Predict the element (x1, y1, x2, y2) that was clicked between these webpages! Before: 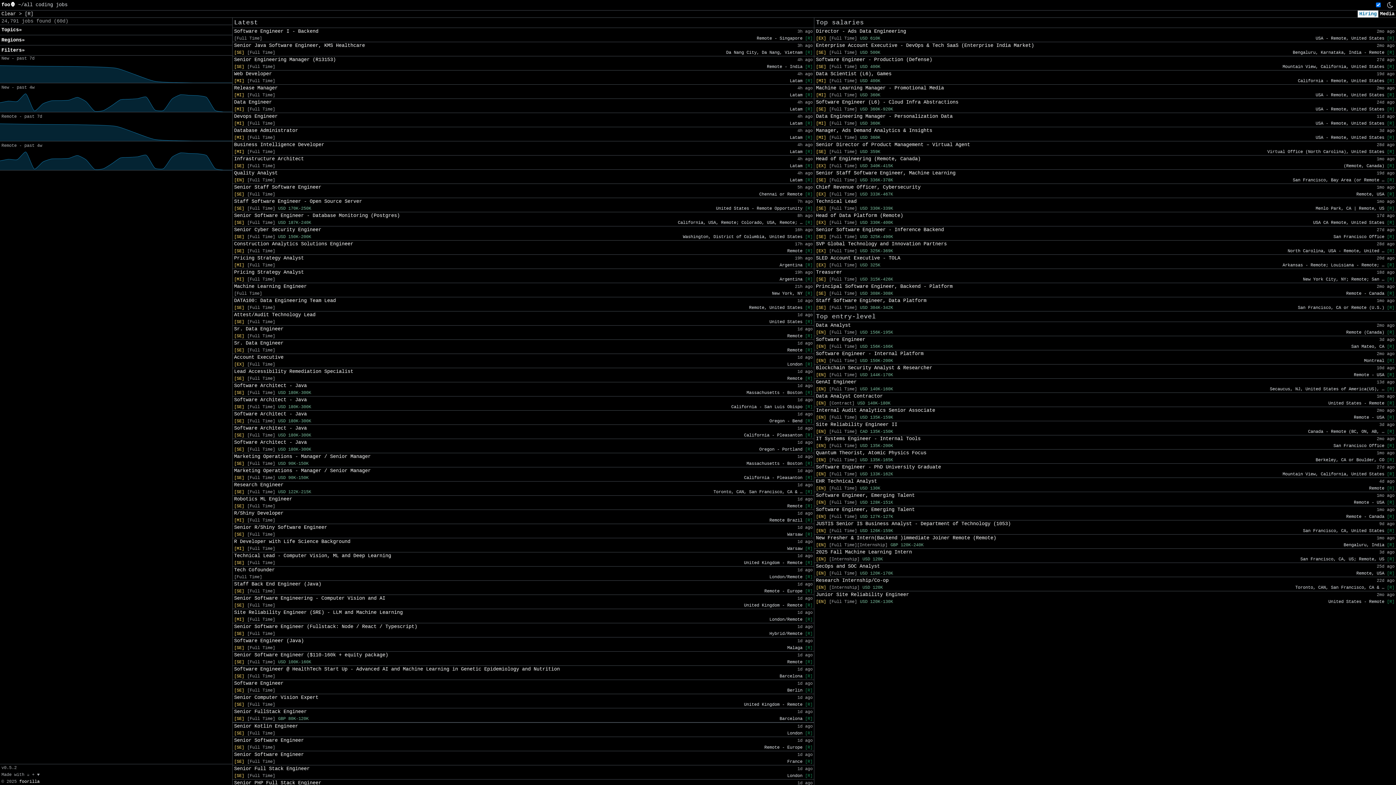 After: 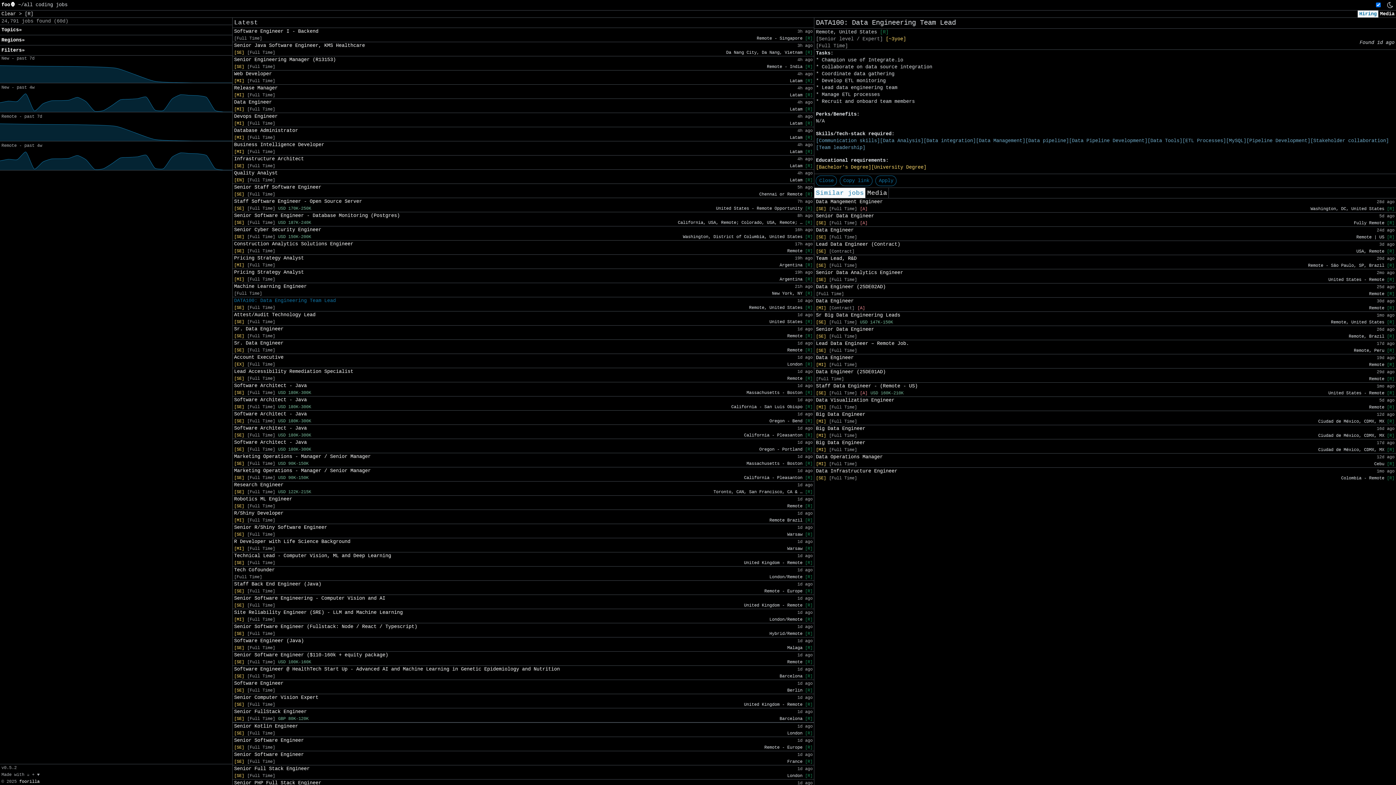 Action: label: DATA100: Data Engineering Team Lead bbox: (234, 297, 335, 304)